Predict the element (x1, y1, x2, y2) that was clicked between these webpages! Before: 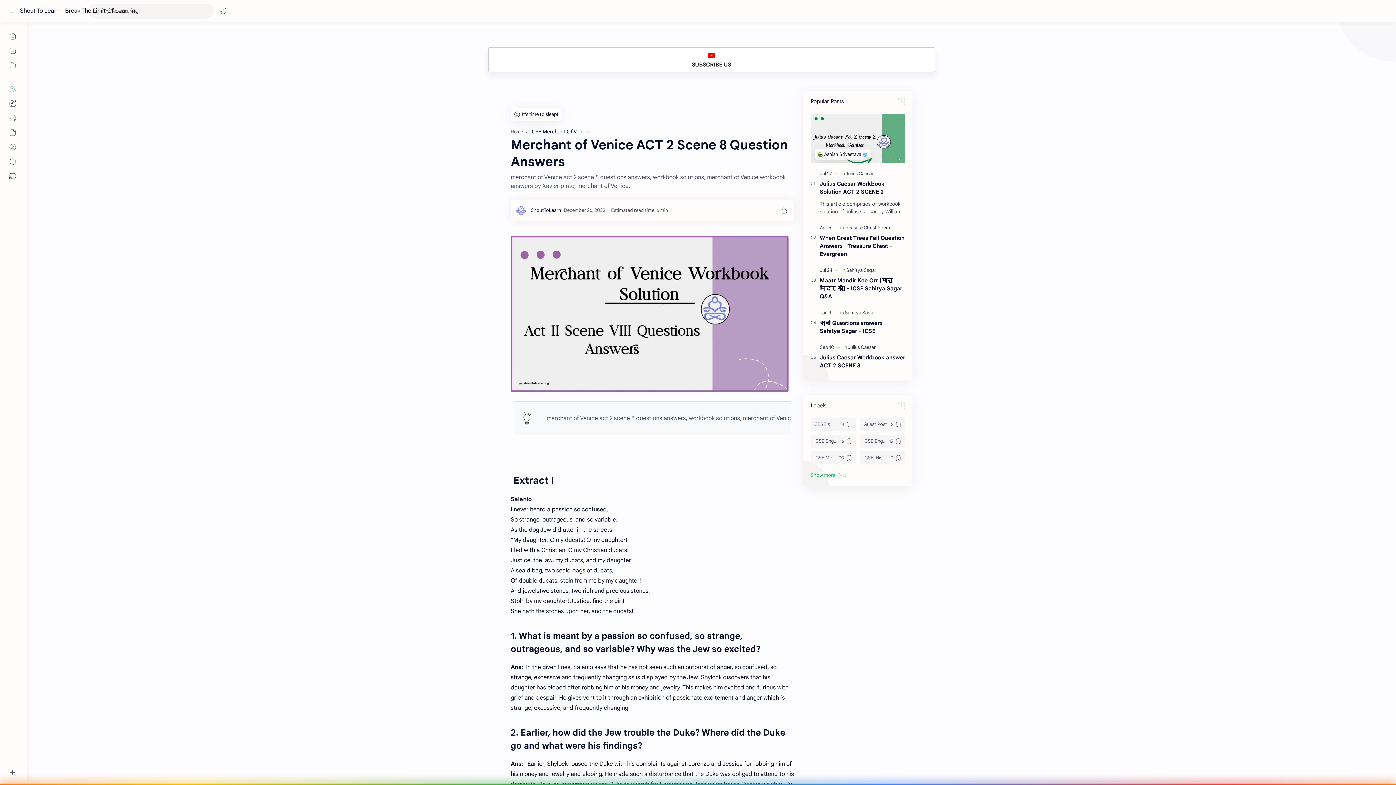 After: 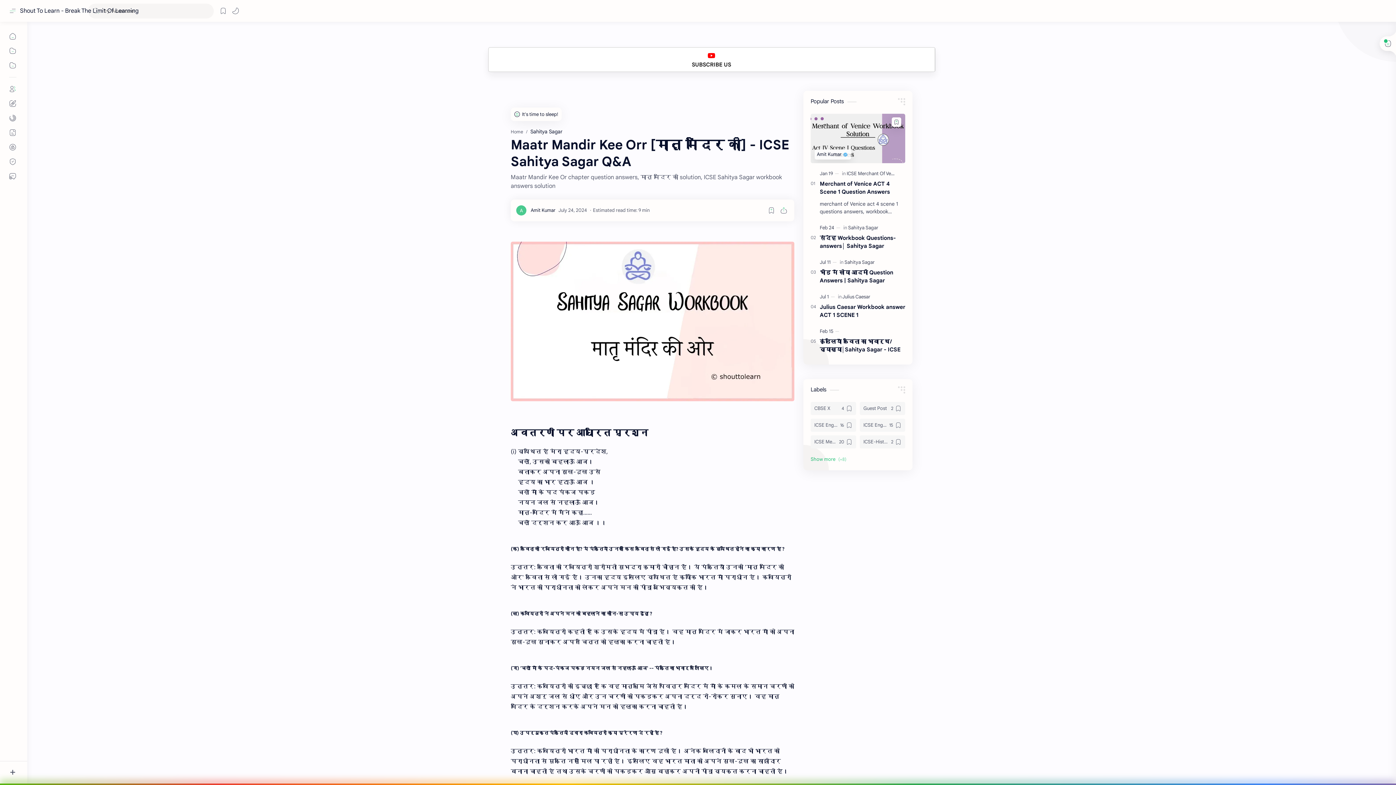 Action: bbox: (820, 276, 905, 300) label: Maatr Mandir Kee Orr [मातृ मंदिर की] - ICSE Sahitya Sagar Q&A